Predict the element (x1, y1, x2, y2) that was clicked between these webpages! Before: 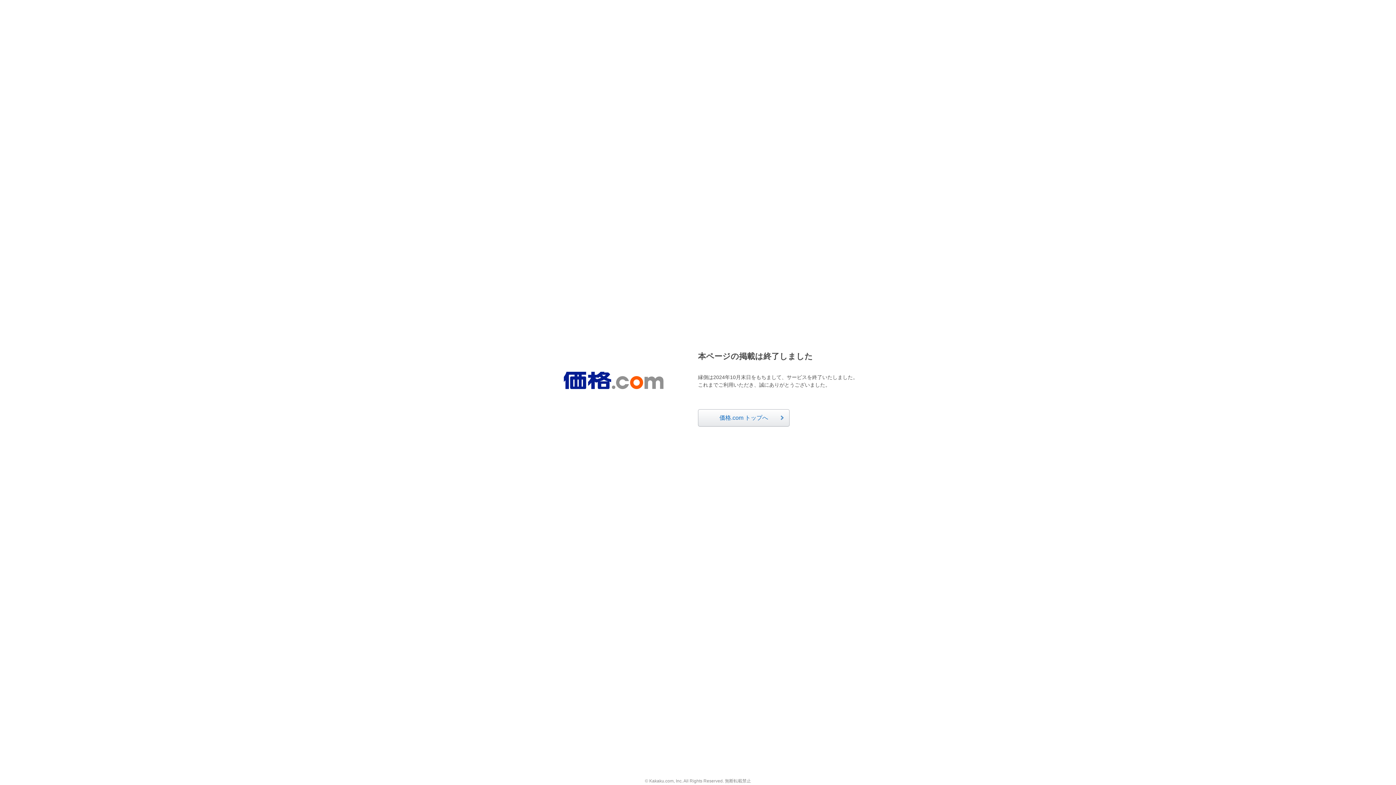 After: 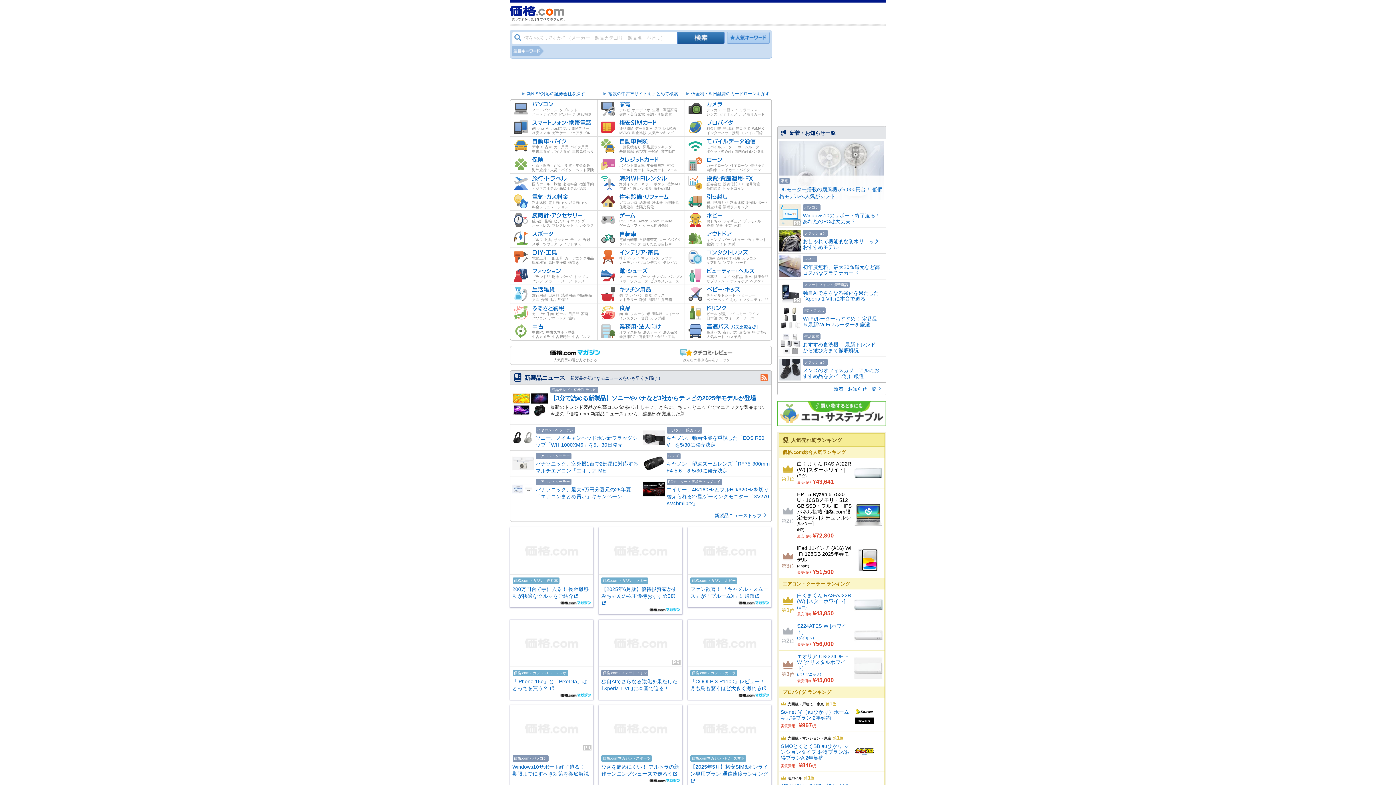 Action: bbox: (698, 409, 789, 426) label: 価格.com トップへ